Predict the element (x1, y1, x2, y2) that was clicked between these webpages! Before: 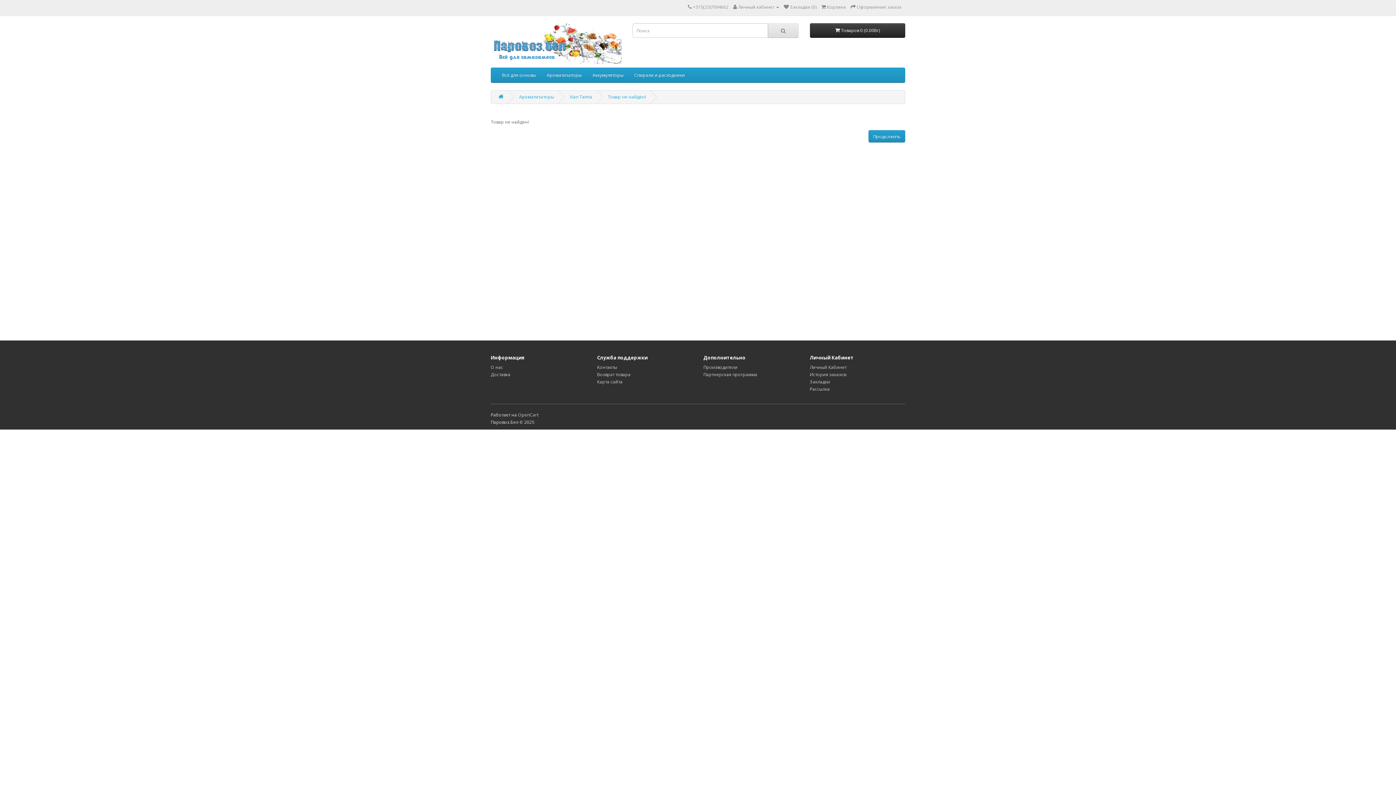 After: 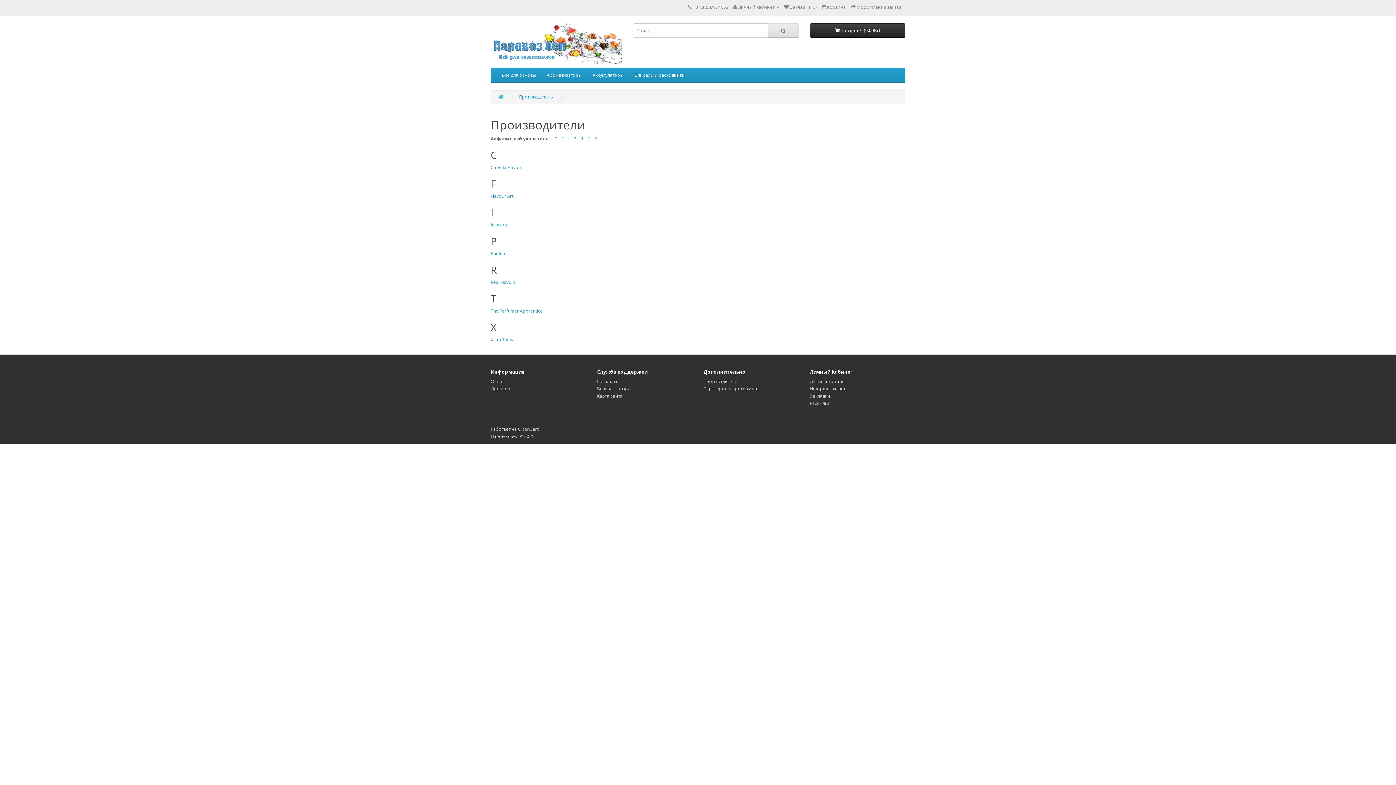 Action: bbox: (703, 364, 737, 370) label: Производители